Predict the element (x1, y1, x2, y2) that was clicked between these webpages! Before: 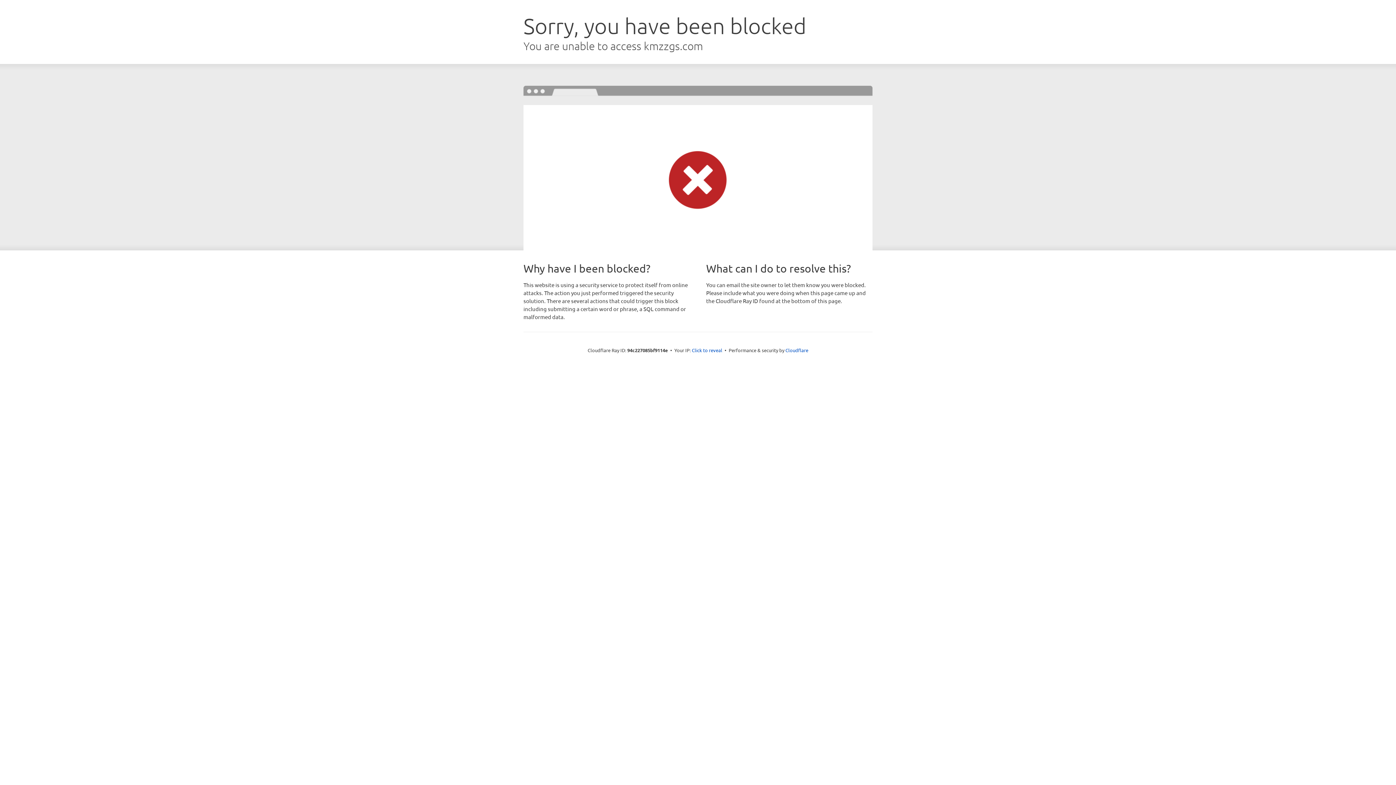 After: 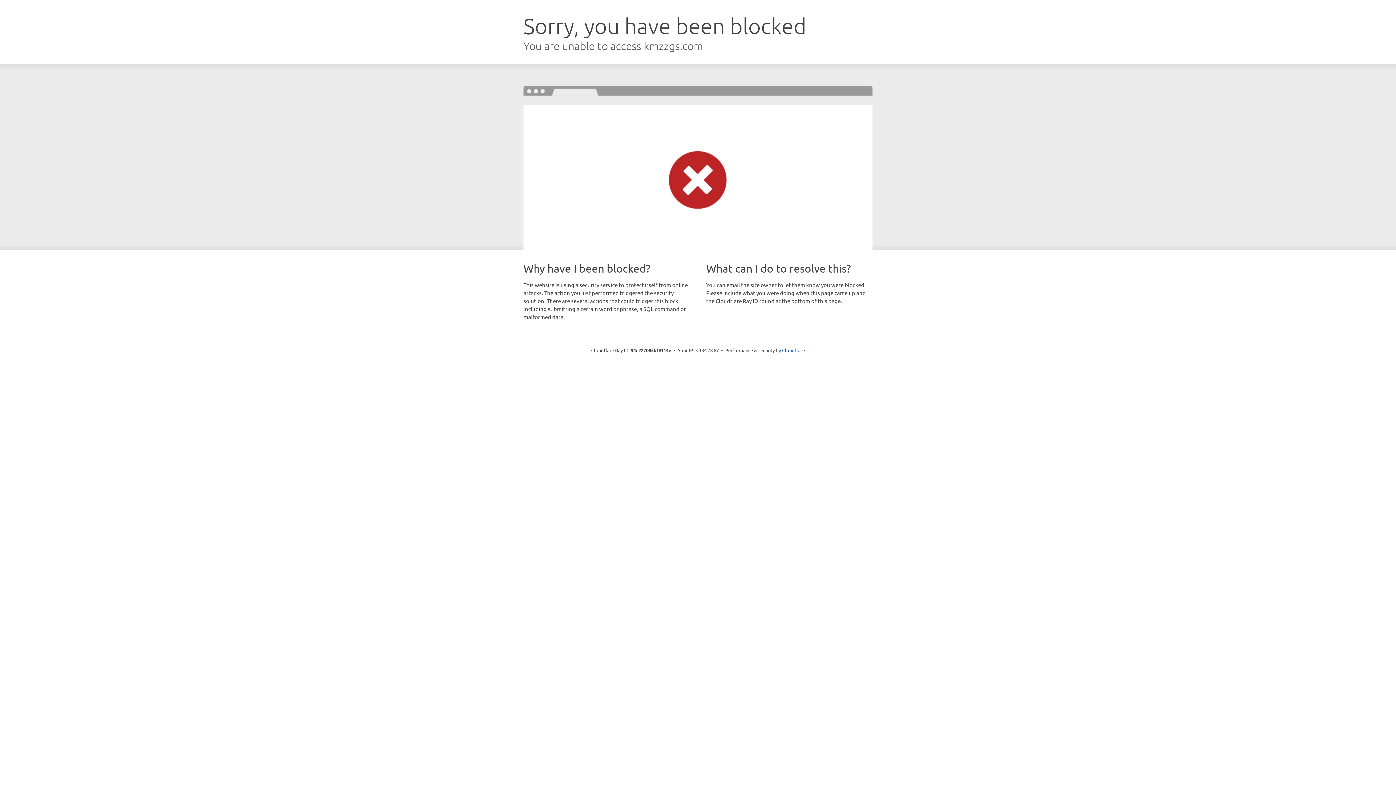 Action: bbox: (692, 346, 722, 353) label: Click to reveal